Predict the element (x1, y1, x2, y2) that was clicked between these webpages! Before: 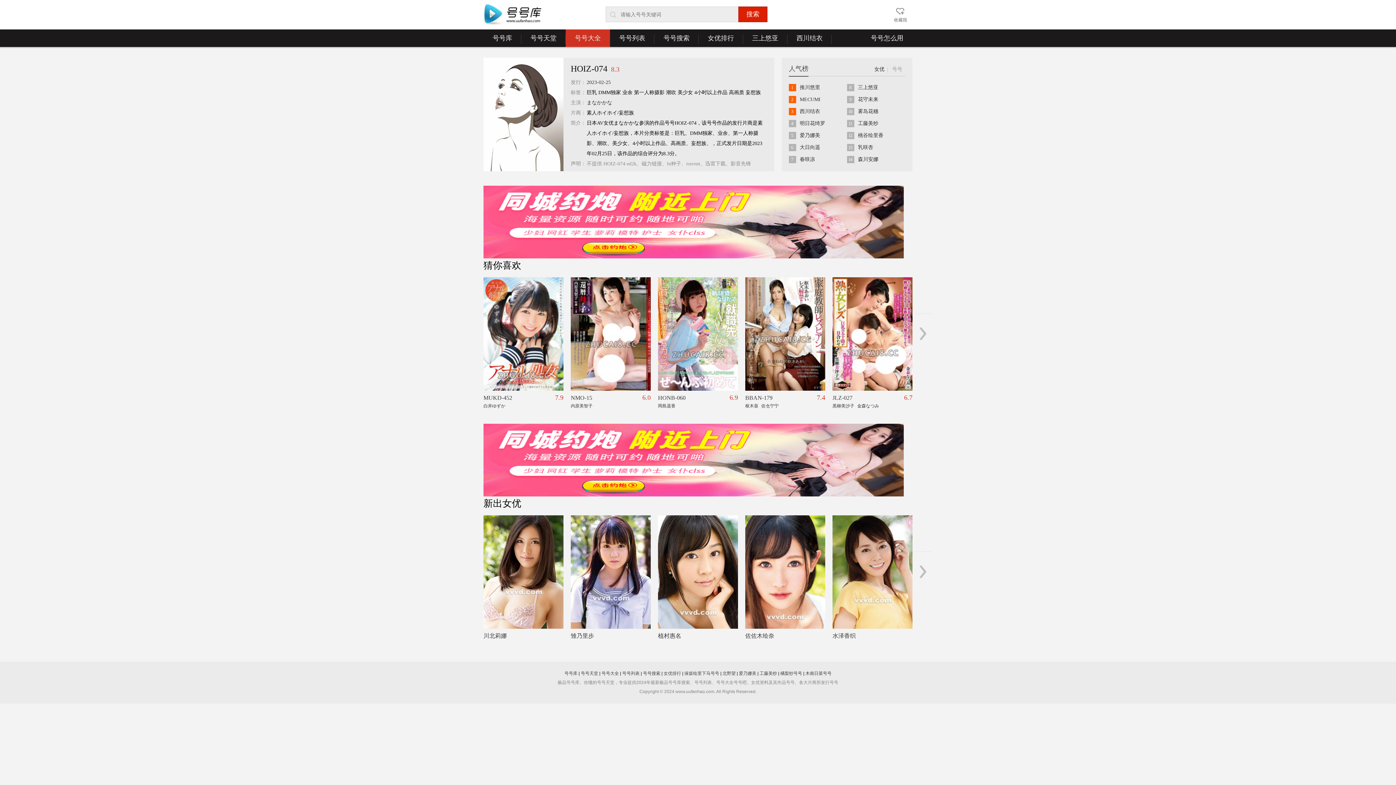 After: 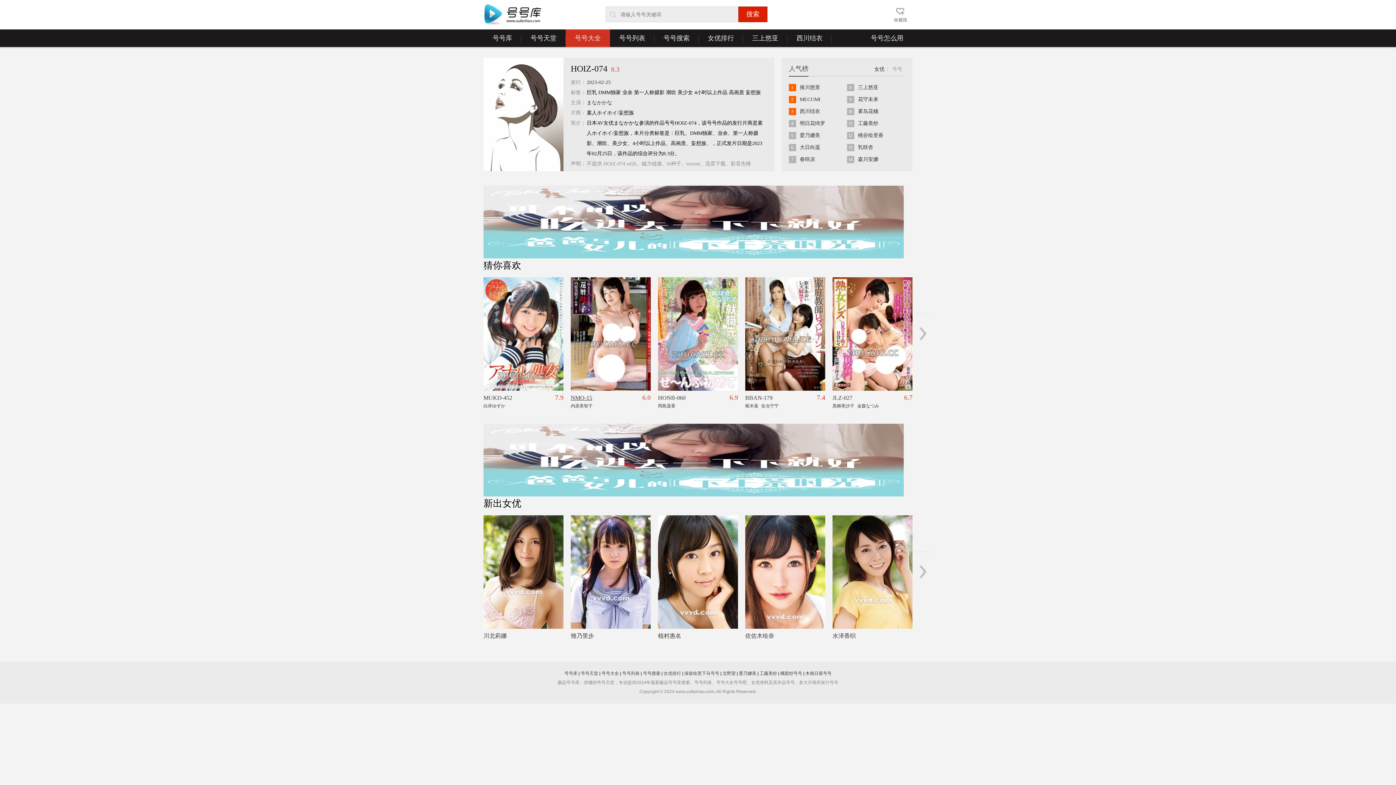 Action: label: NMO-15 bbox: (570, 393, 650, 402)